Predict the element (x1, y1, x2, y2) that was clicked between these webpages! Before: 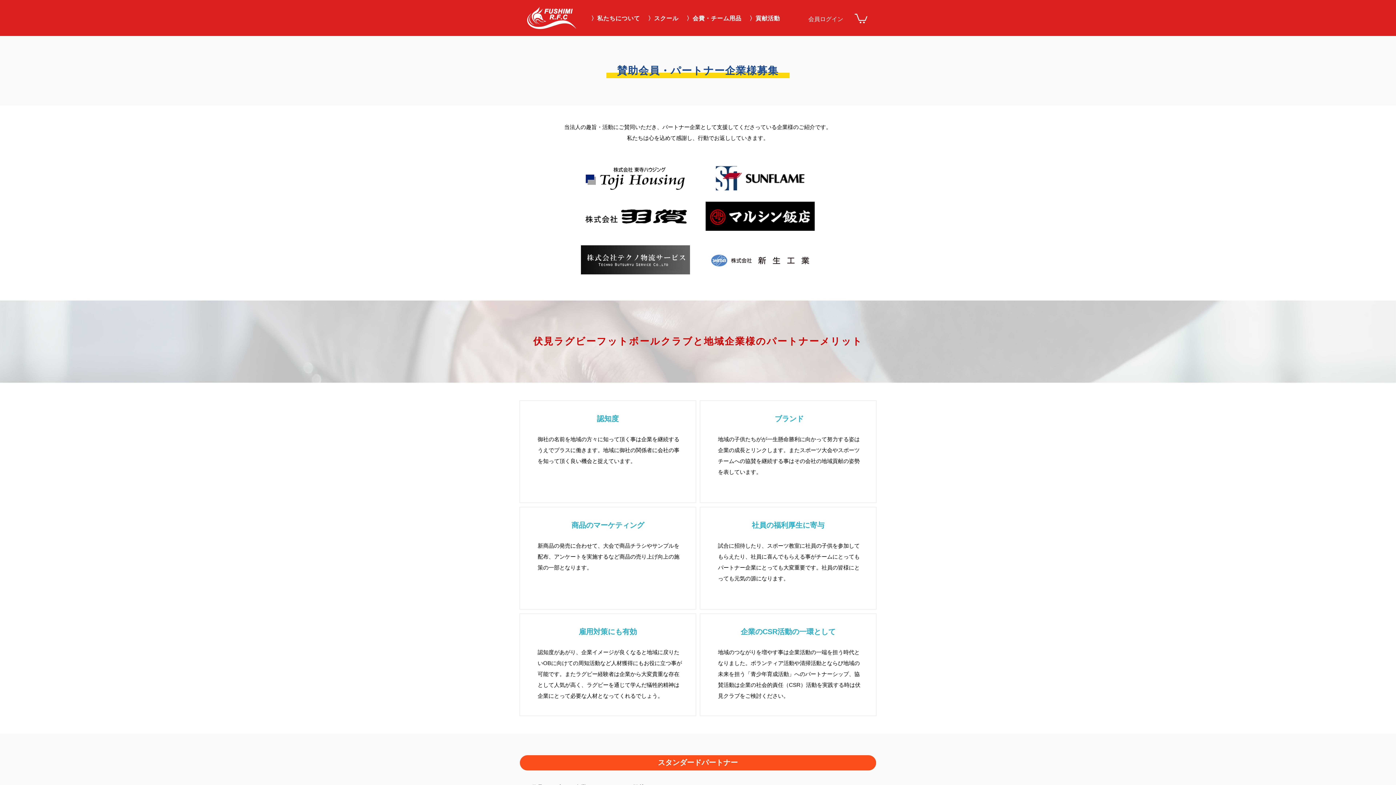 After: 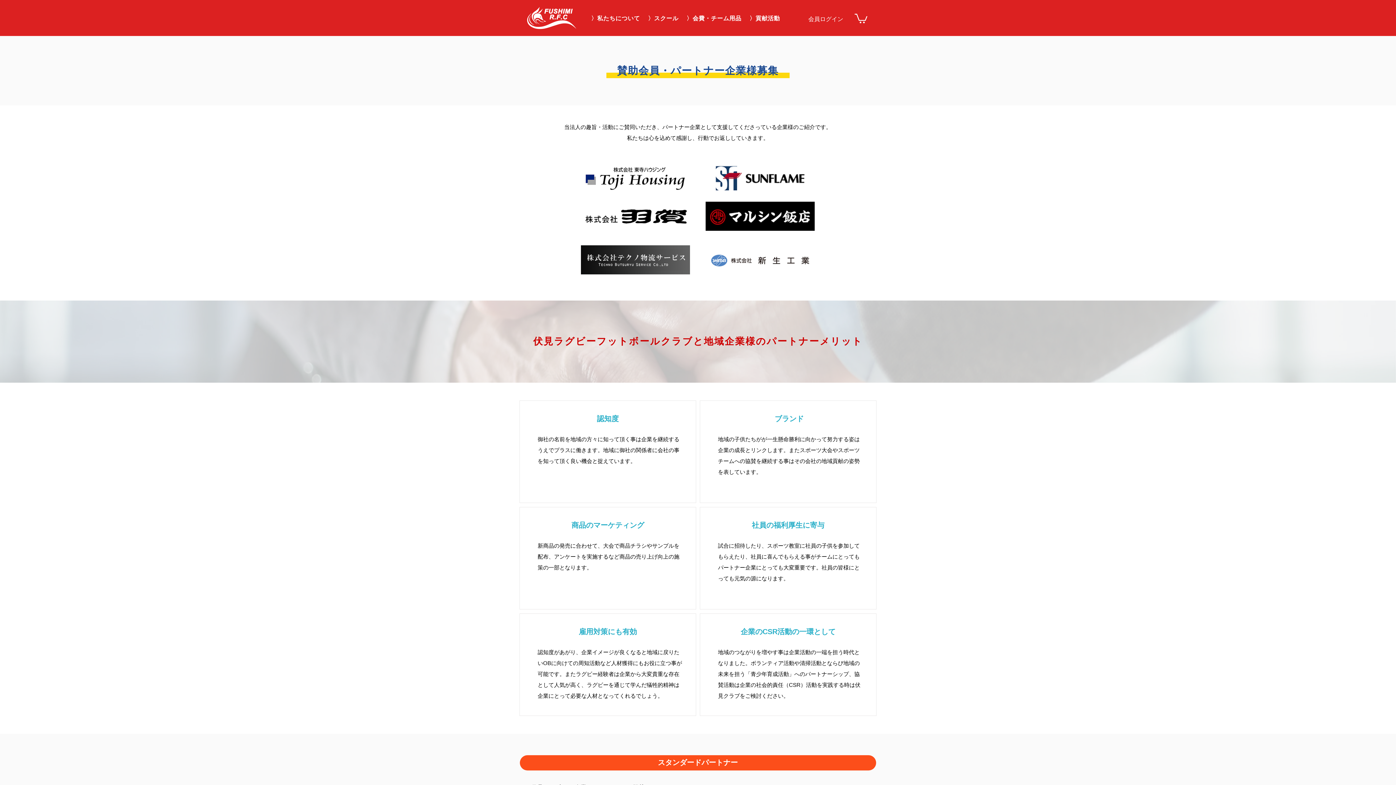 Action: bbox: (685, 12, 742, 24) label: 〉会費・チーム用品